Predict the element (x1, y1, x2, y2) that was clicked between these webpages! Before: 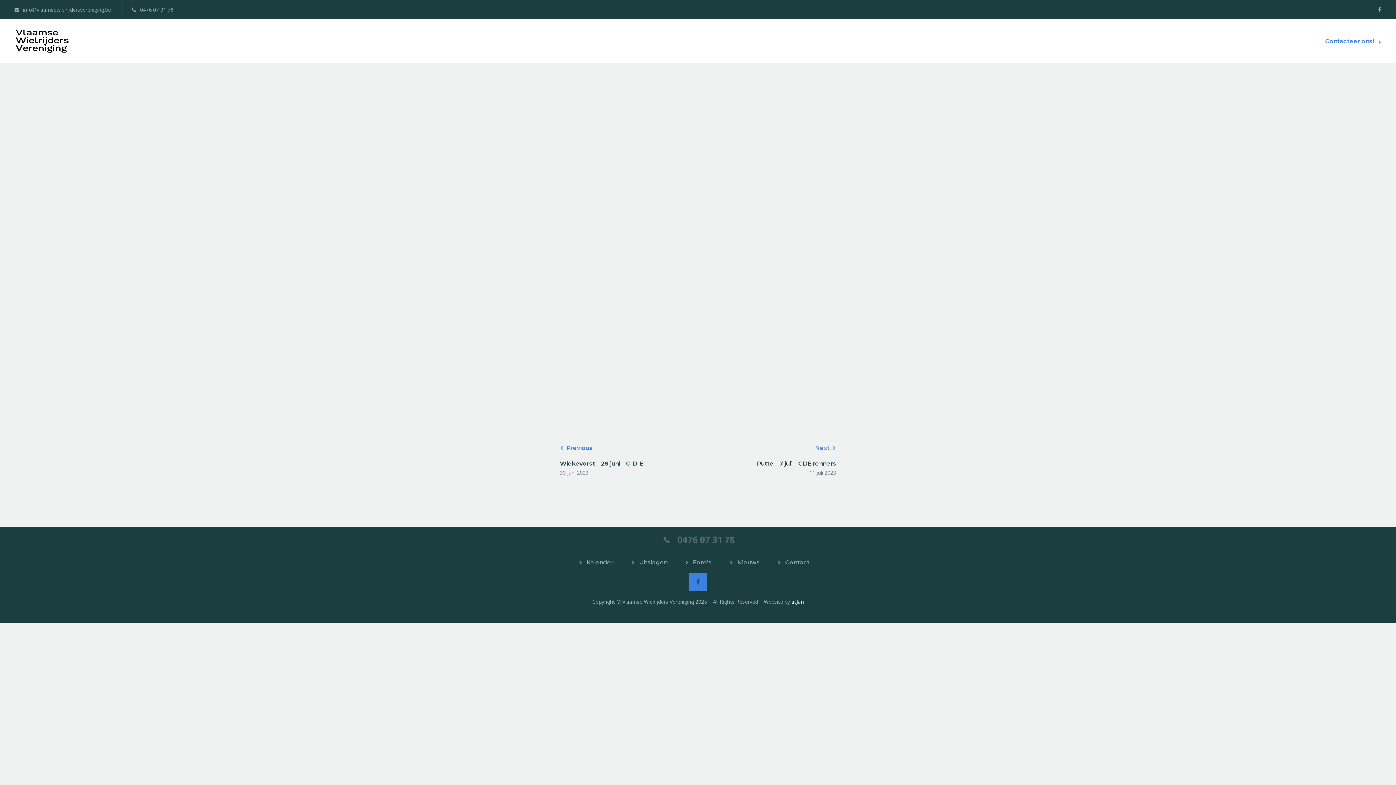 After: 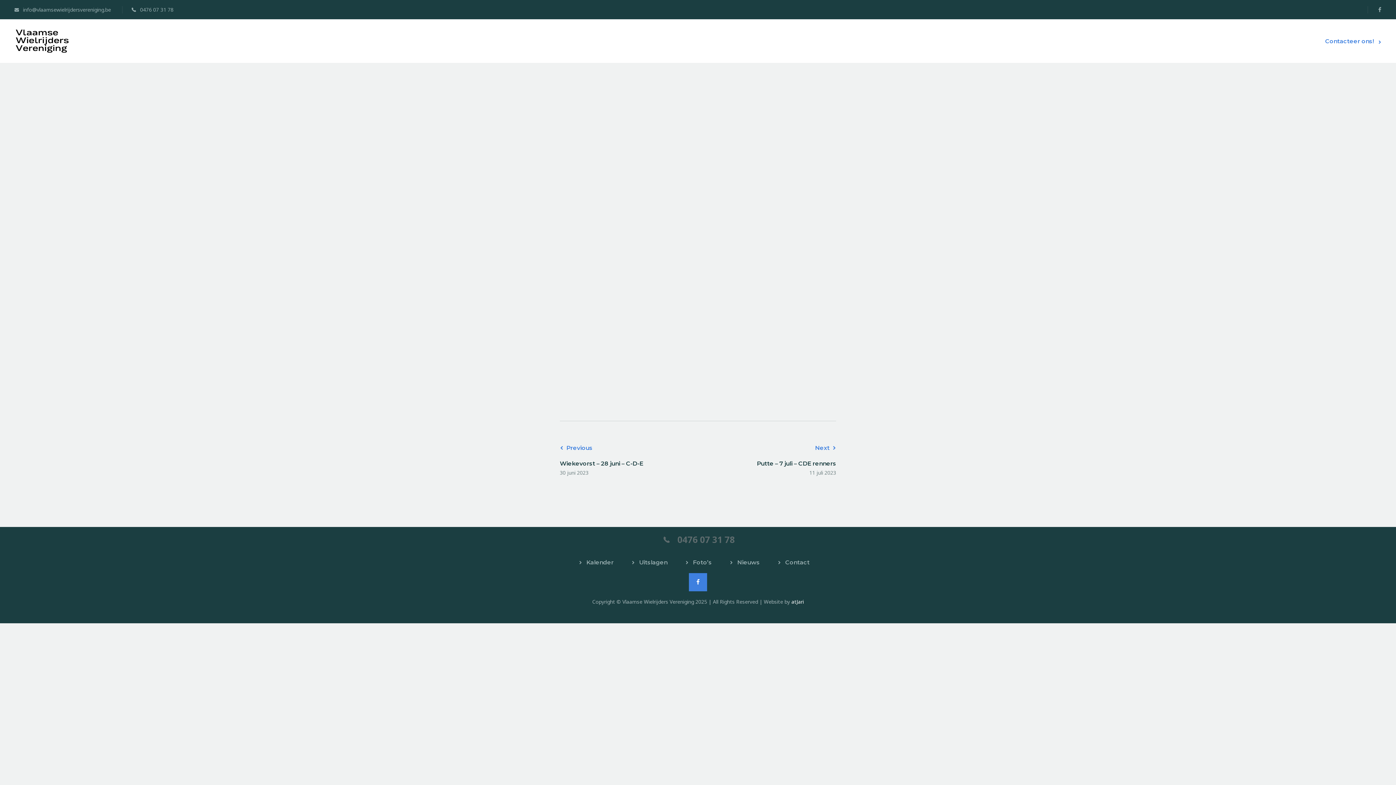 Action: bbox: (689, 573, 707, 591)